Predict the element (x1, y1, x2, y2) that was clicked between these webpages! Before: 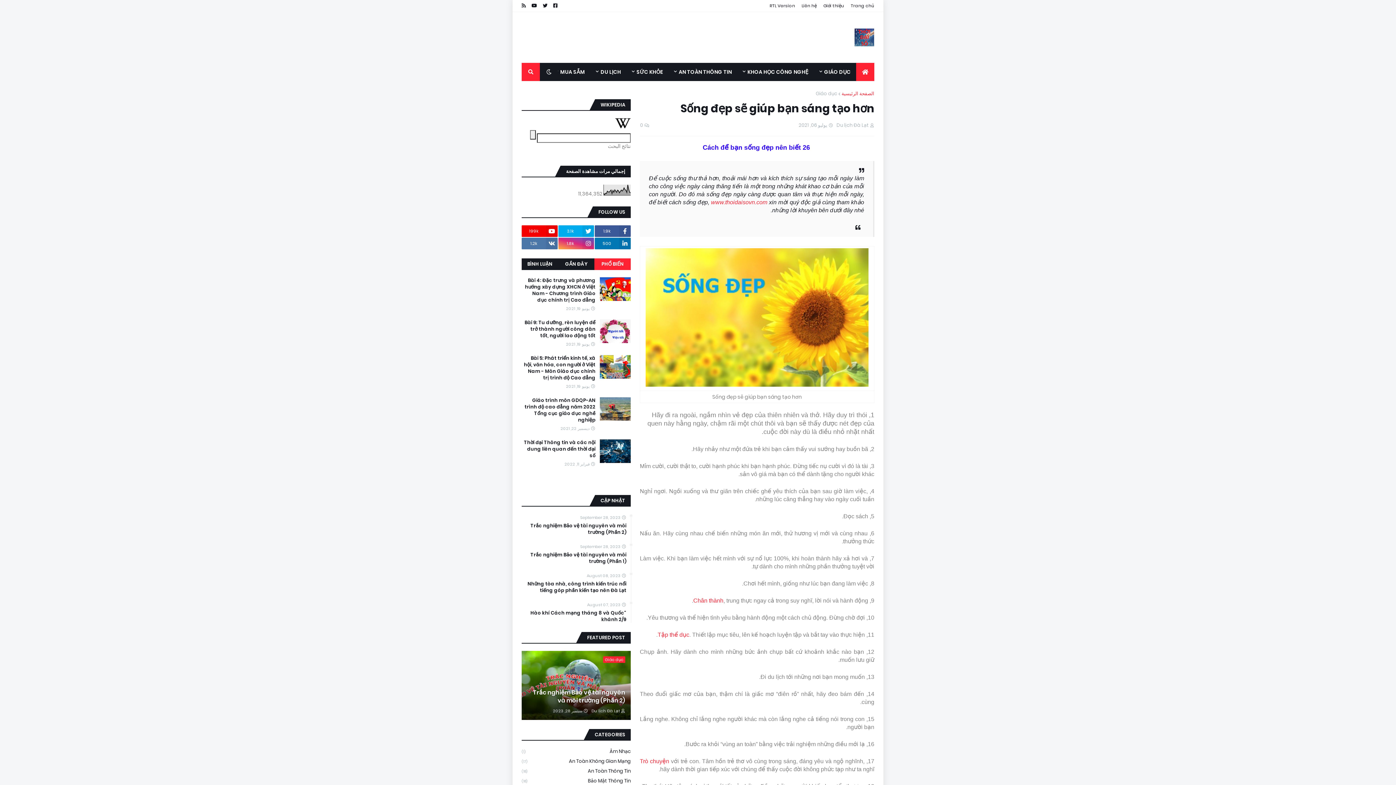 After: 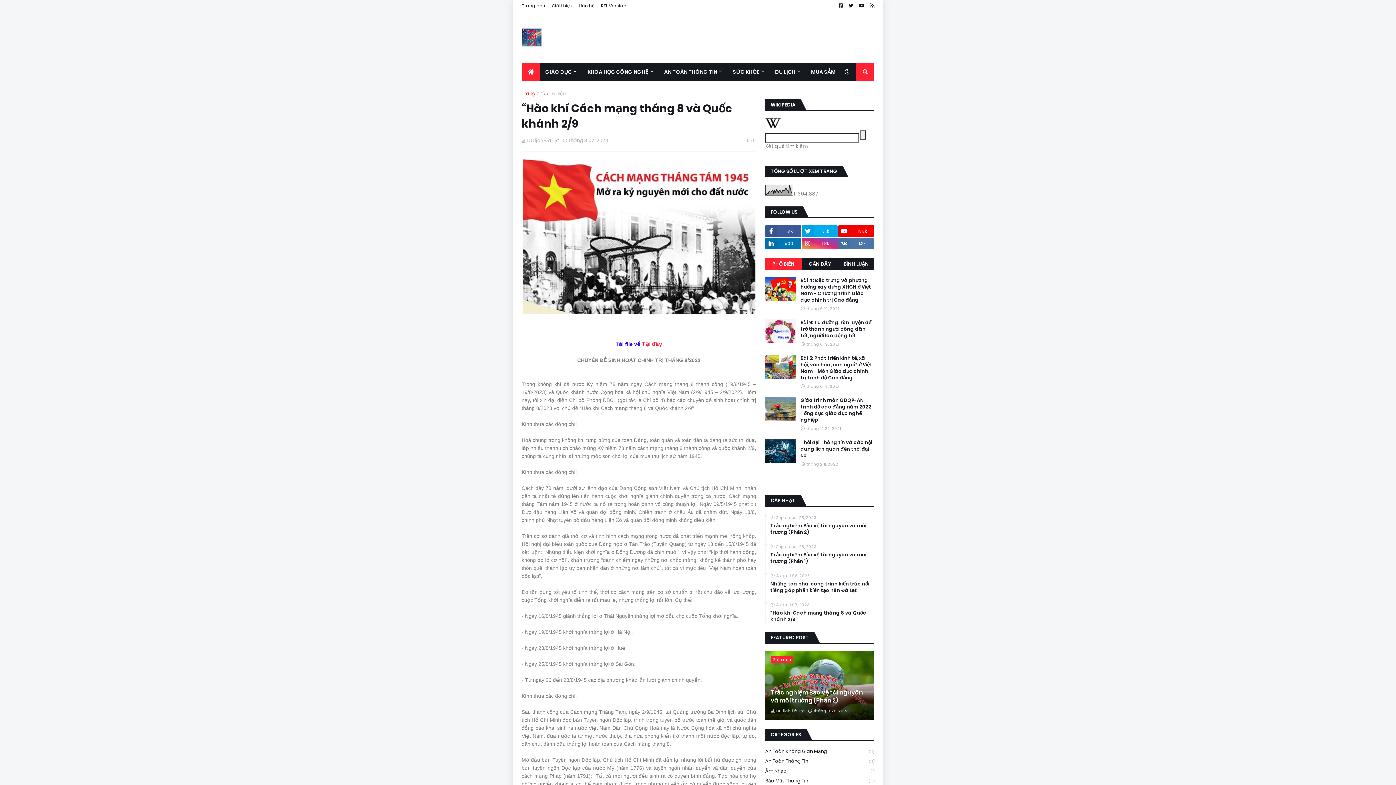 Action: label: “Hào khí Cách mạng tháng 8 và Quốc khánh 2/9 bbox: (521, 610, 626, 623)